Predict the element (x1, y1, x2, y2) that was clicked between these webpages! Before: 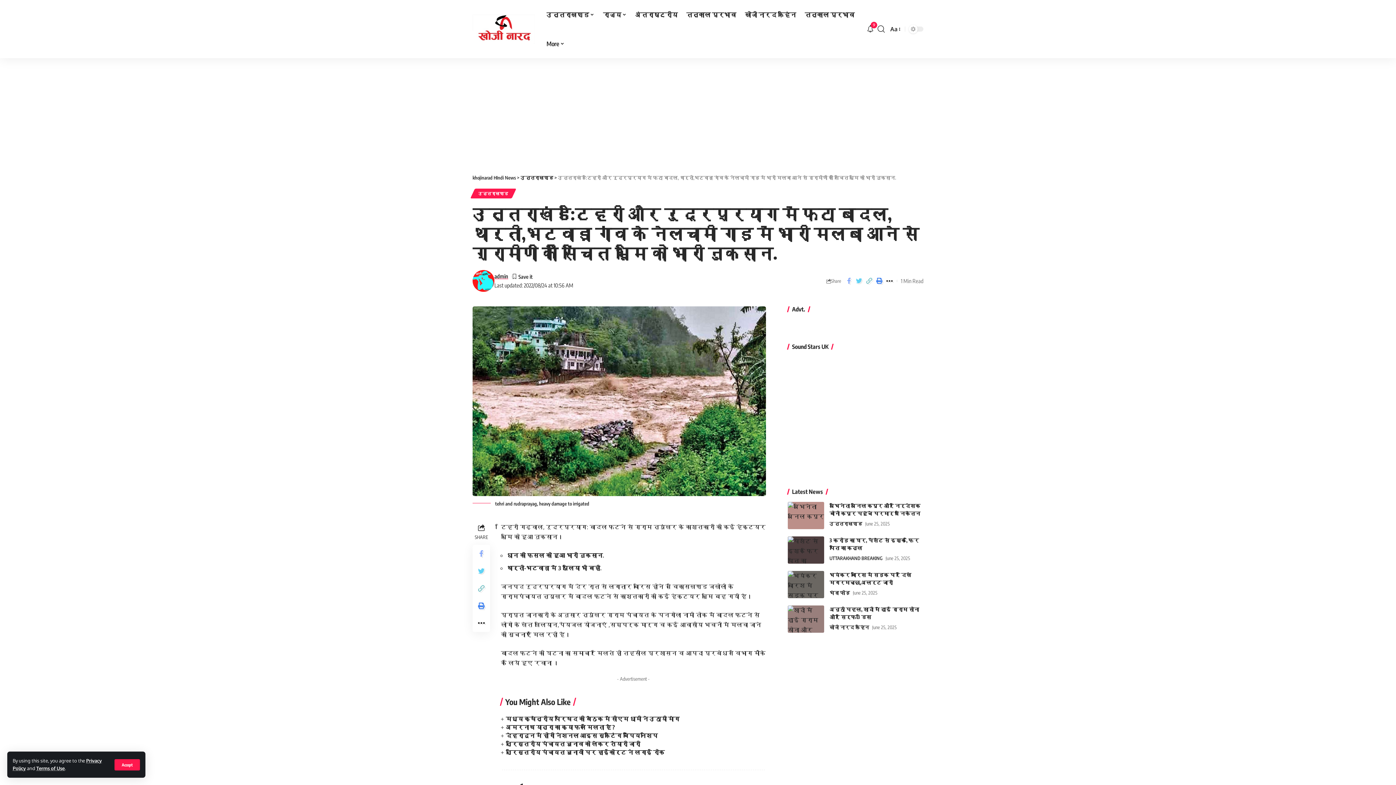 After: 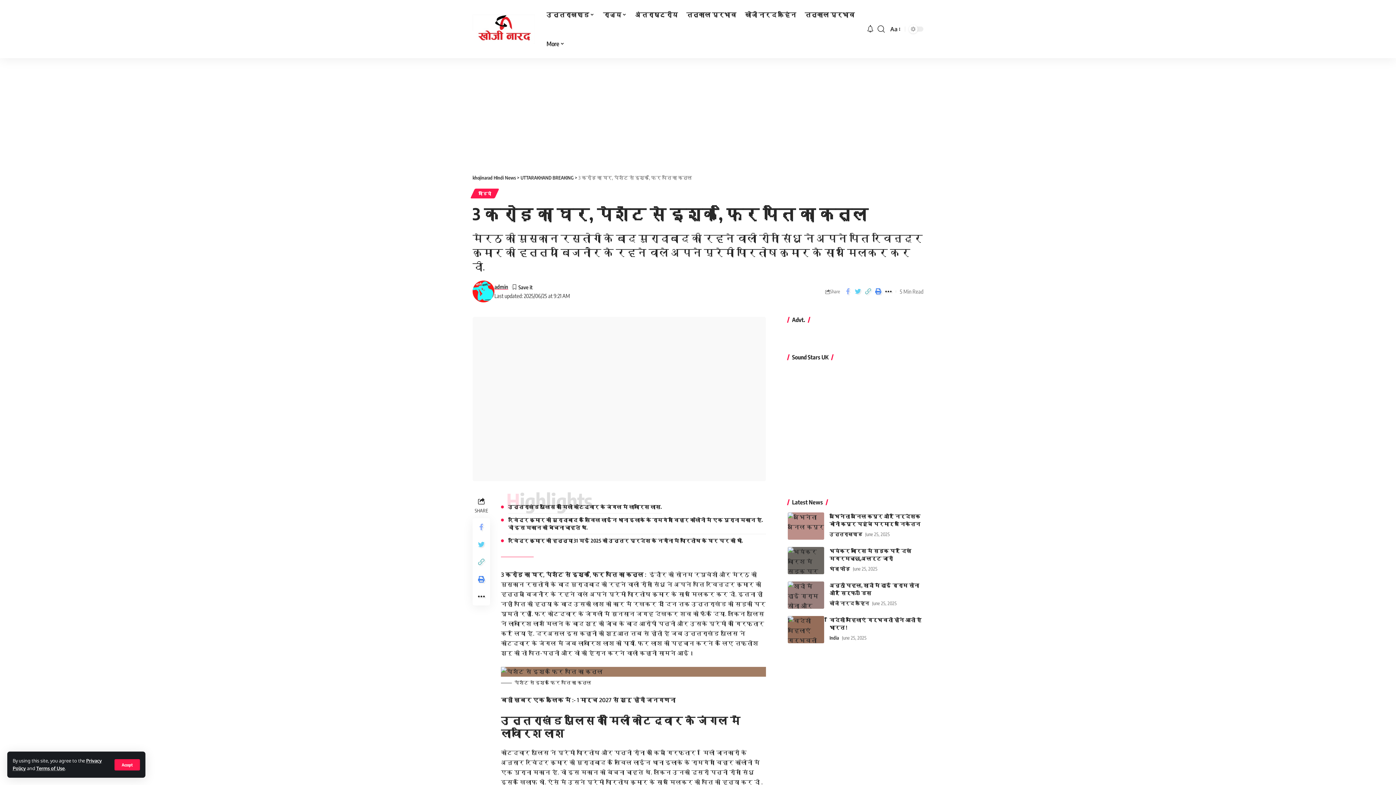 Action: bbox: (787, 536, 824, 564)